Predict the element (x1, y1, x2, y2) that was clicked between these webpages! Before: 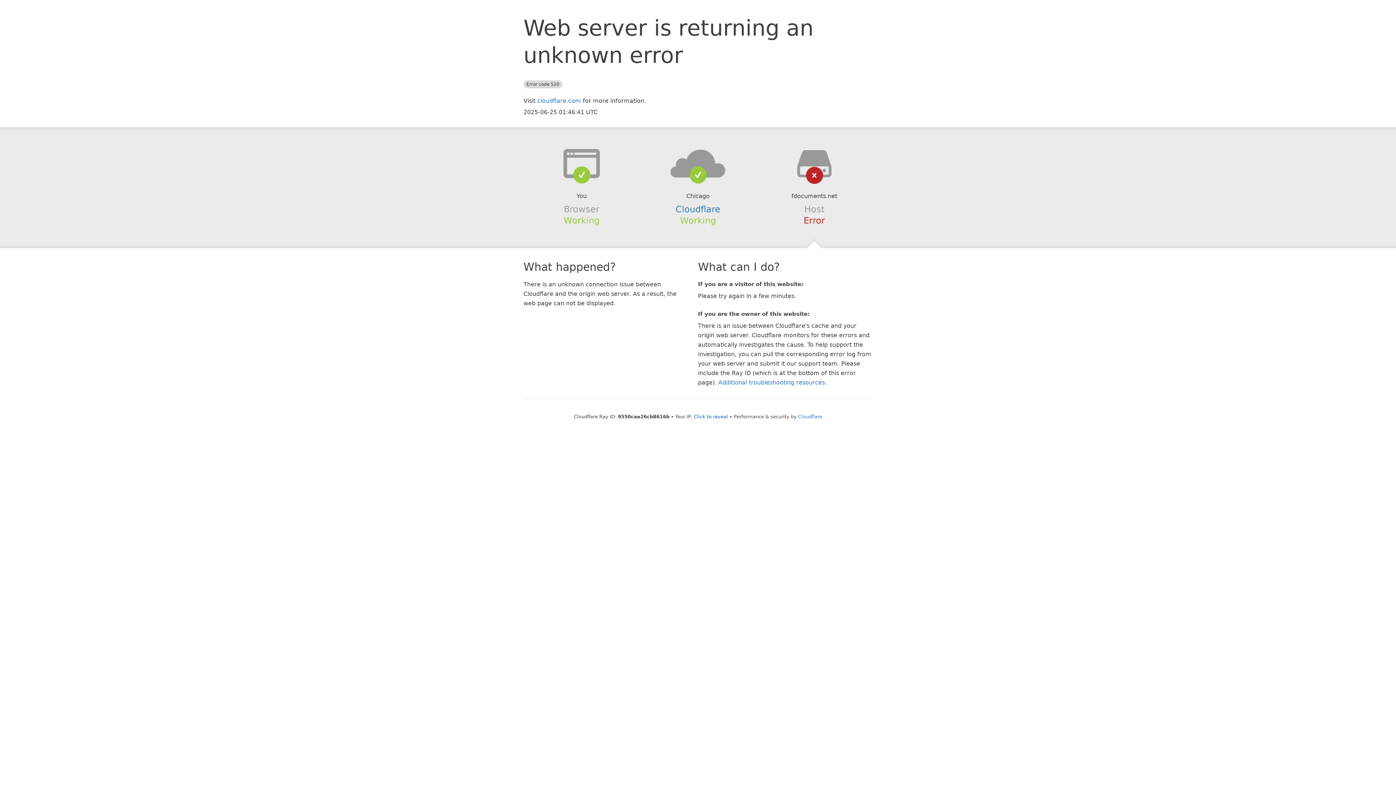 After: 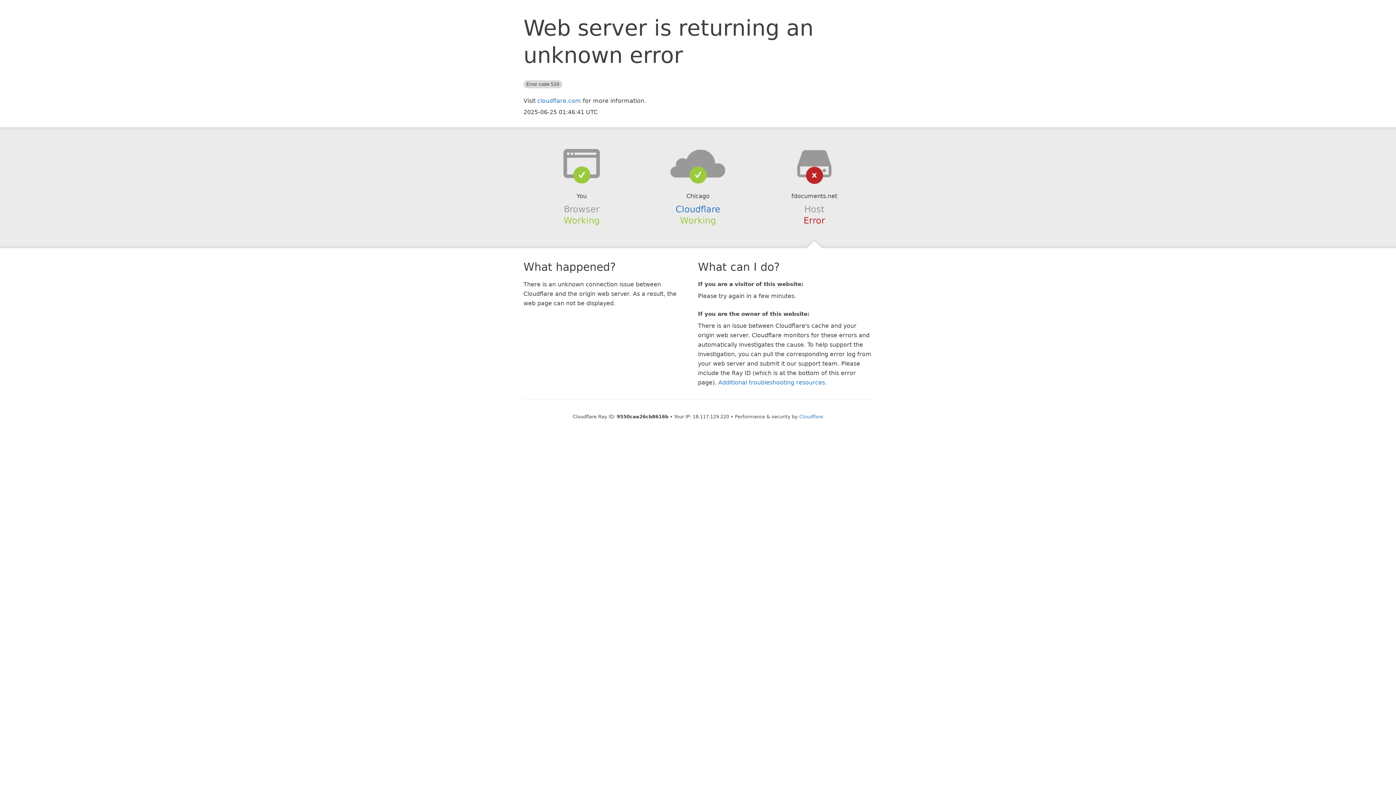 Action: bbox: (694, 414, 728, 419) label: Click to reveal